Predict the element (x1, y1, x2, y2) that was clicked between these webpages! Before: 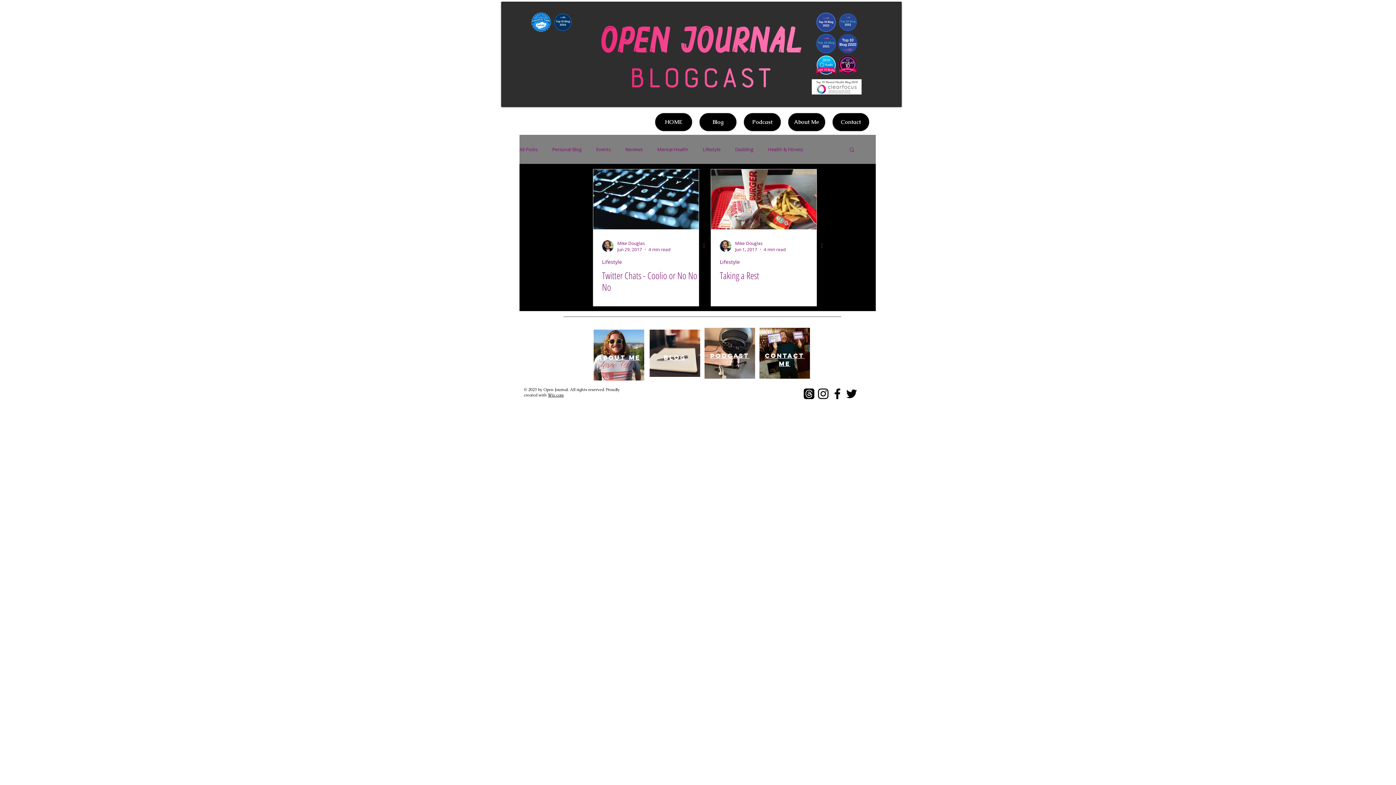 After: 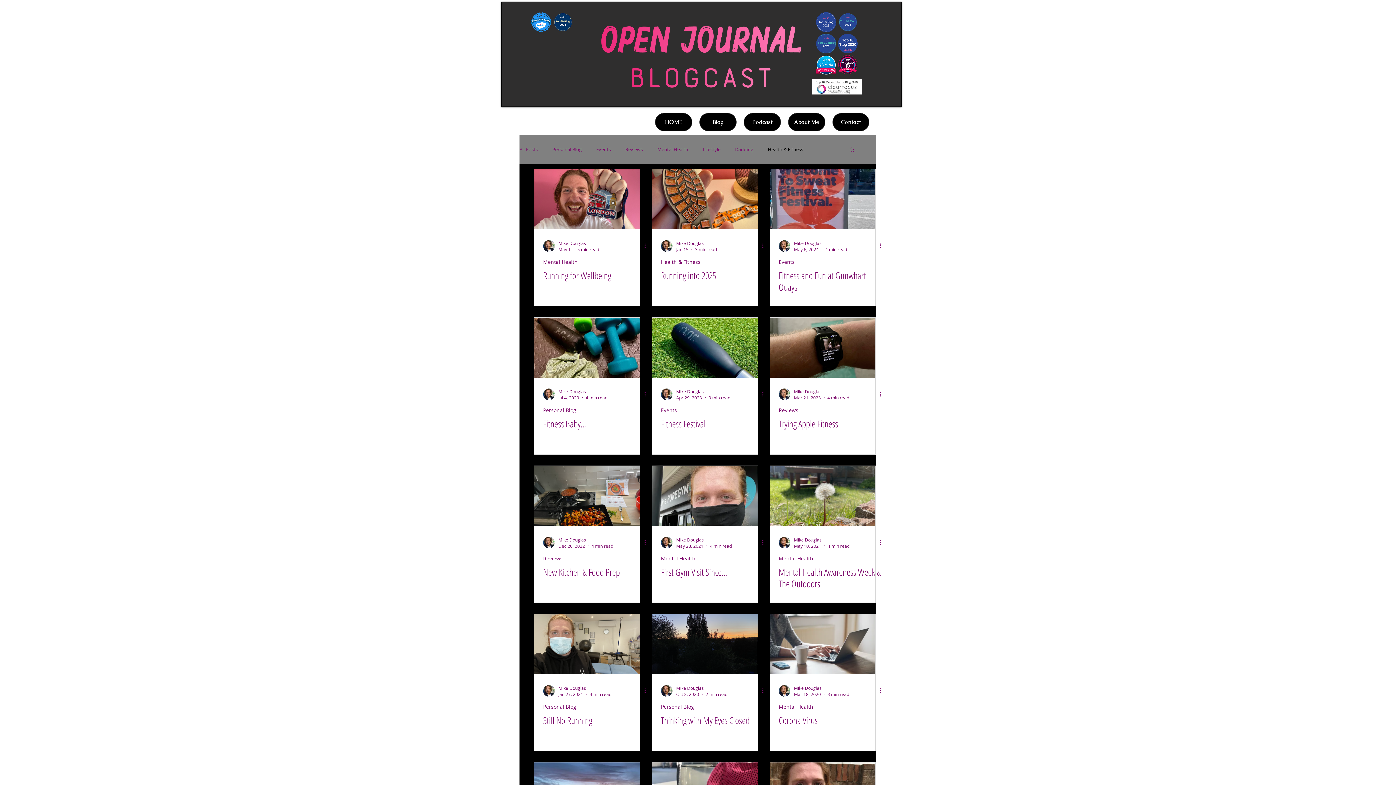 Action: label: Health & Fitness bbox: (768, 146, 803, 152)